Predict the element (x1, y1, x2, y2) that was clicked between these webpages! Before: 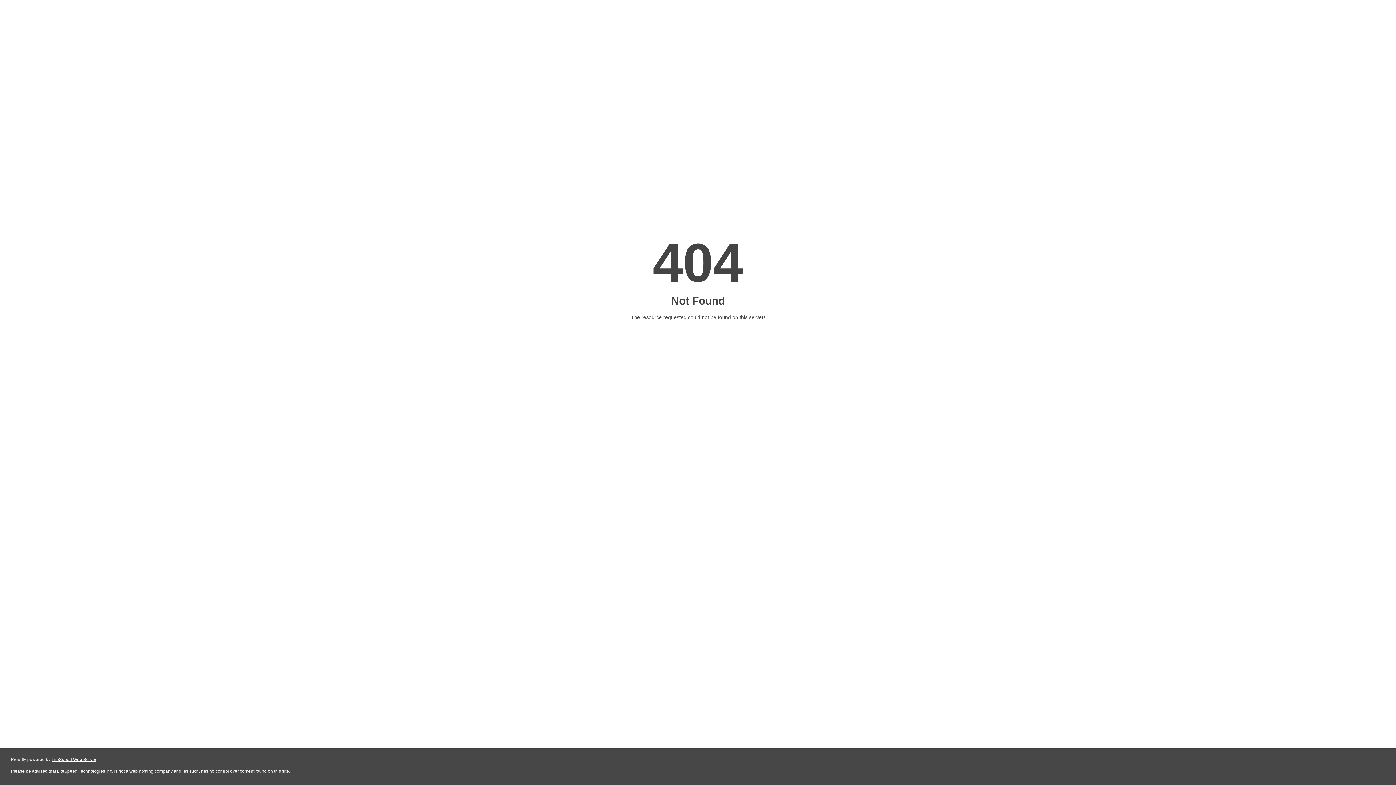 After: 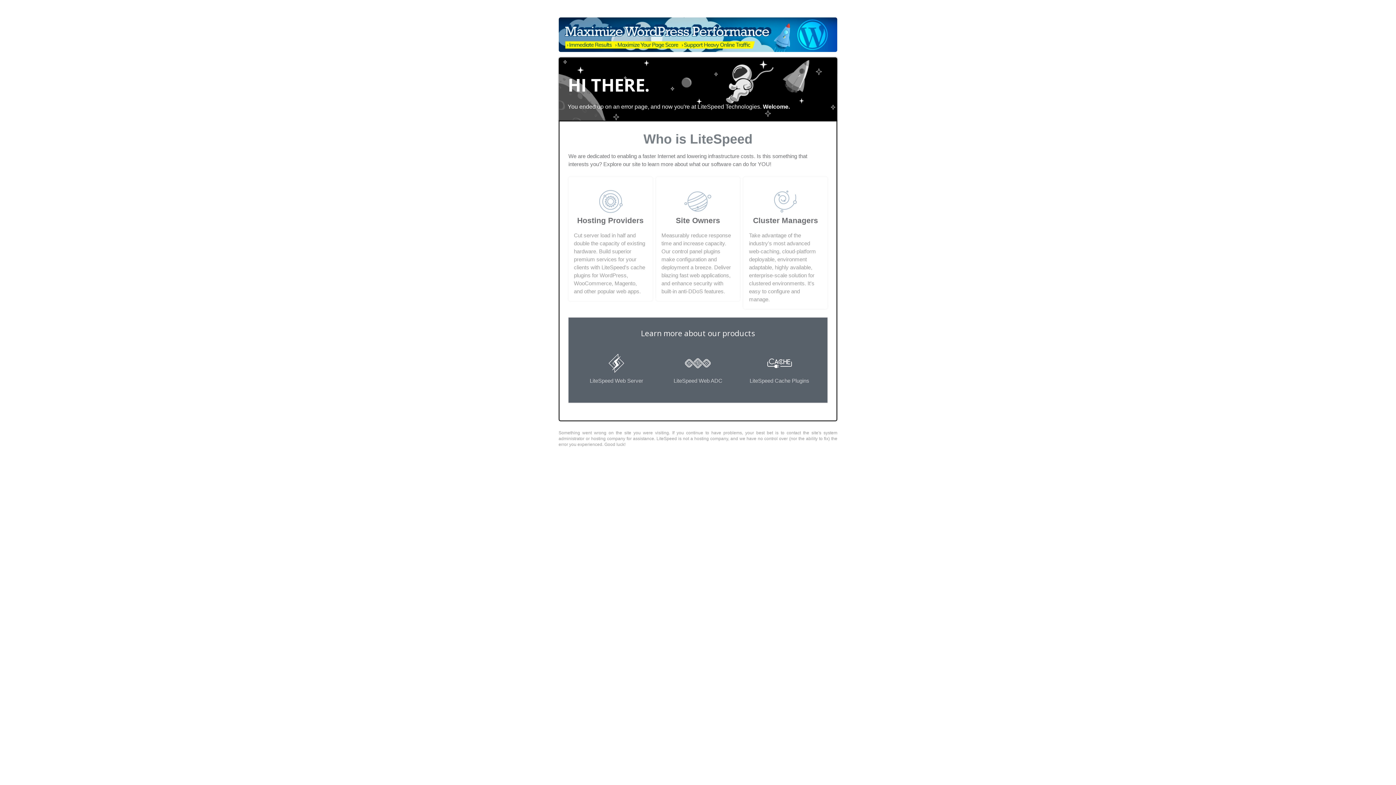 Action: bbox: (51, 757, 96, 762) label: LiteSpeed Web Server